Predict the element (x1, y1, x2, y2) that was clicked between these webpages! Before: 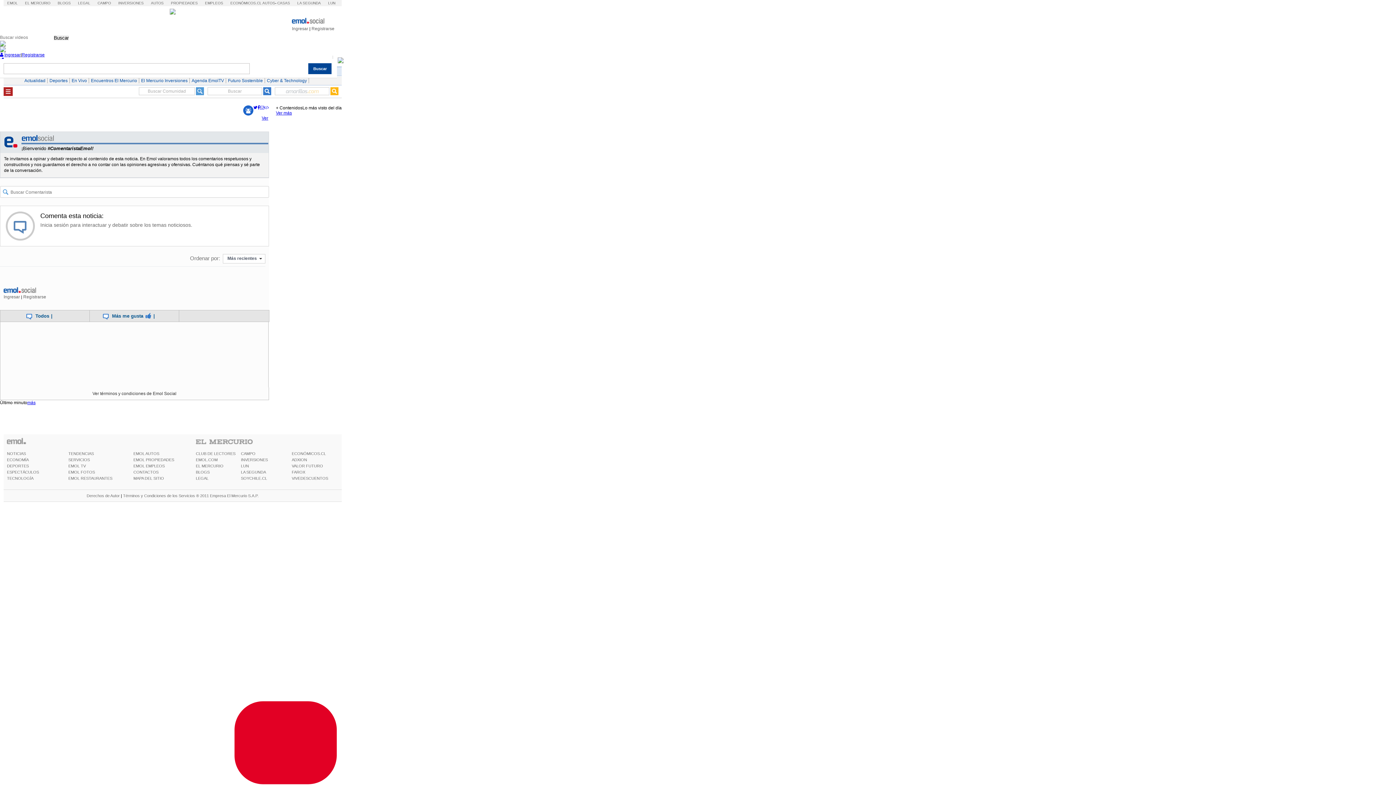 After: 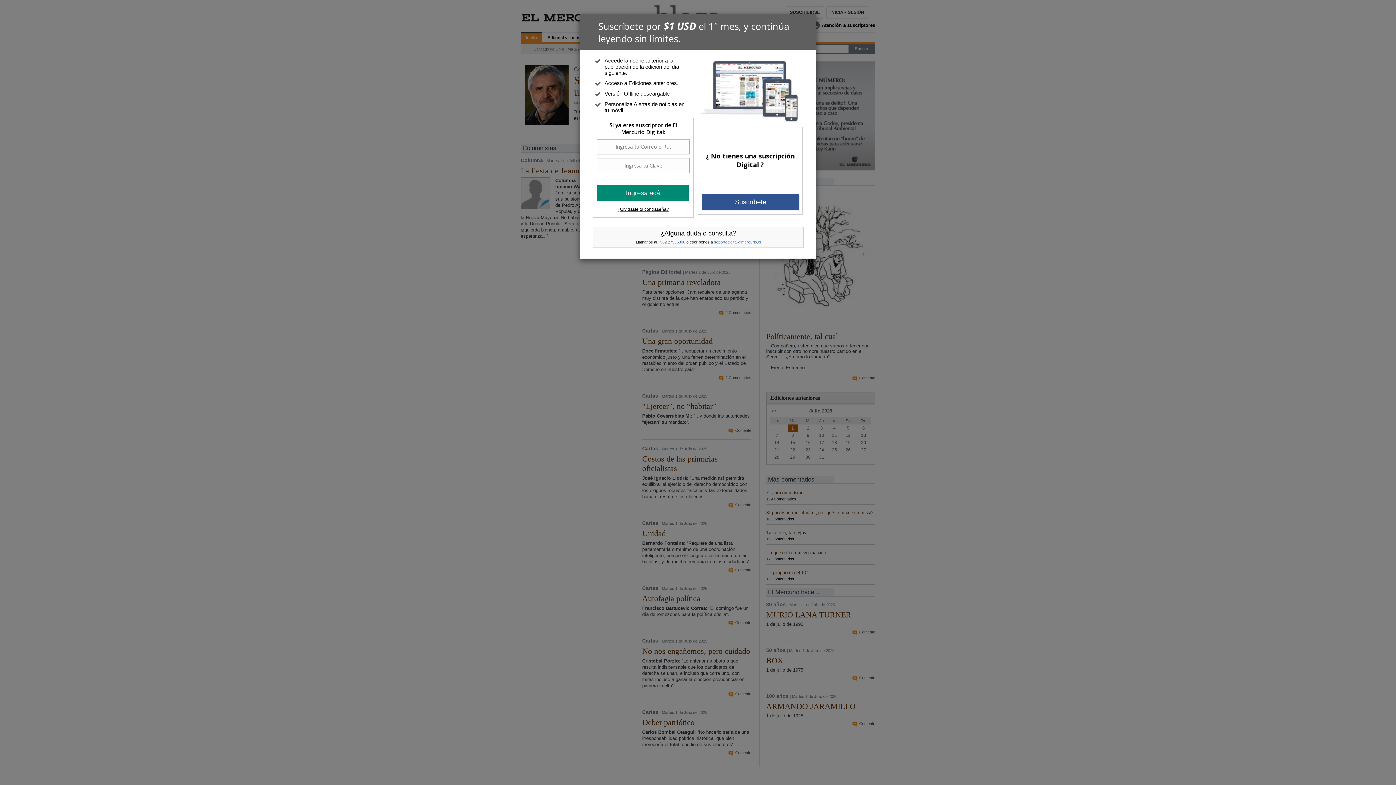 Action: label: BLOGS bbox: (195, 470, 209, 474)